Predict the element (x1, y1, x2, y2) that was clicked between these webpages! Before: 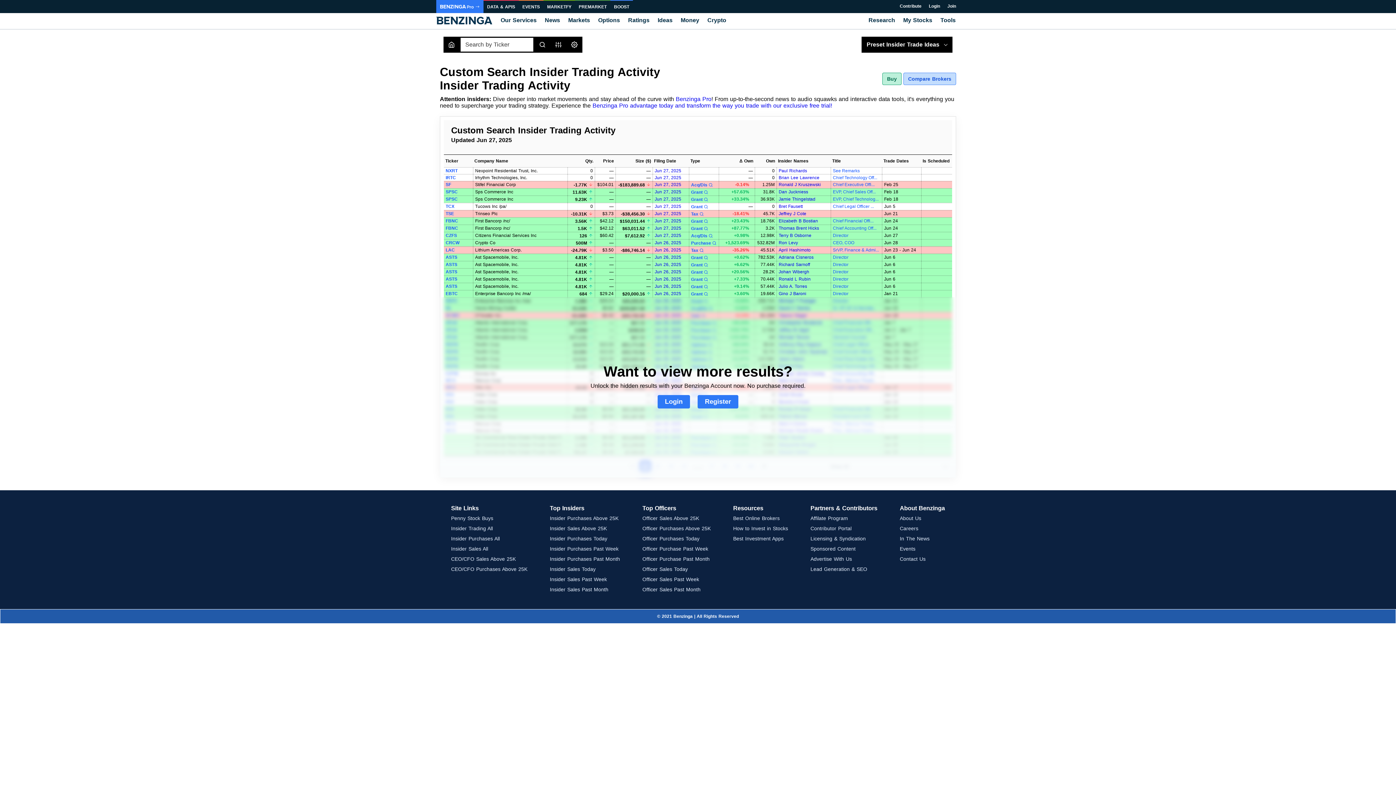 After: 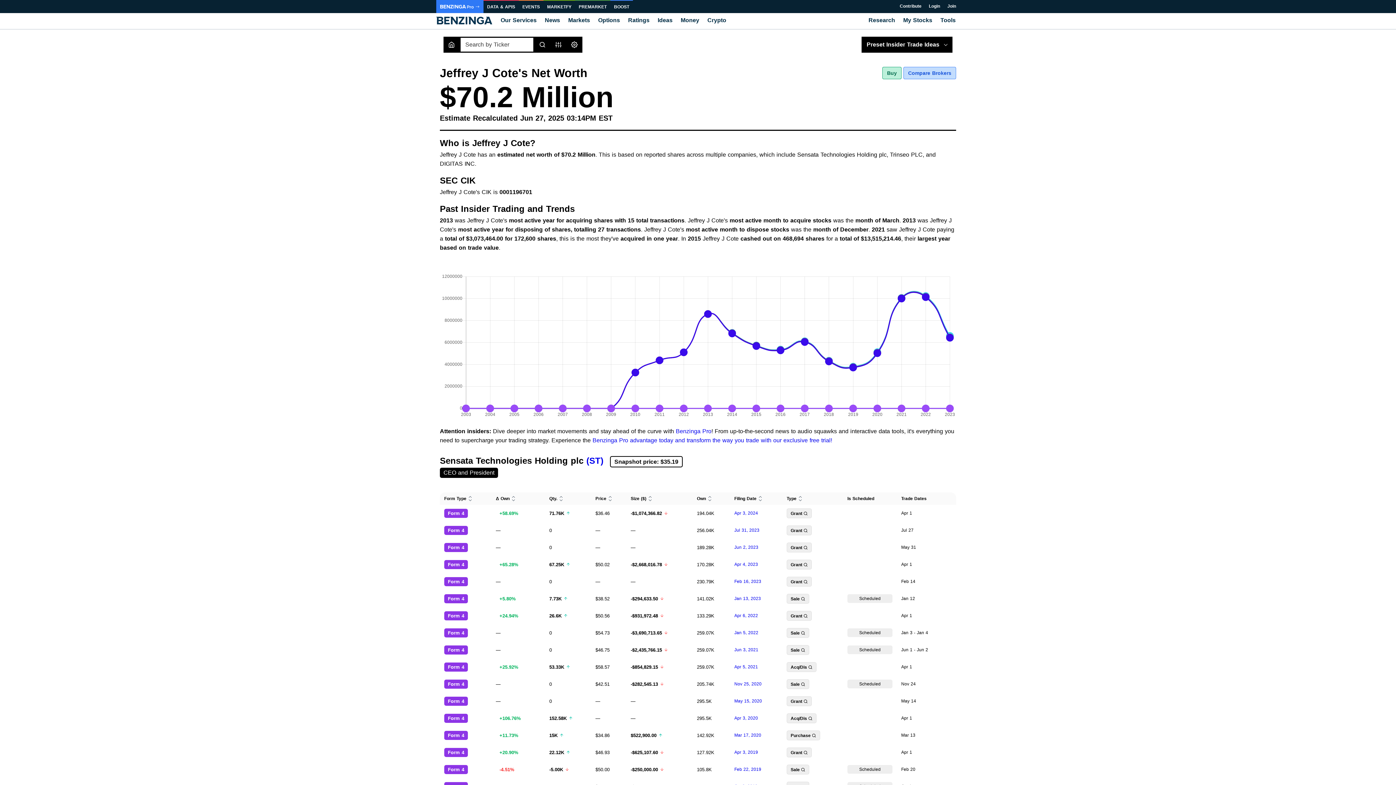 Action: label: Jeffrey J Cote bbox: (778, 211, 806, 216)